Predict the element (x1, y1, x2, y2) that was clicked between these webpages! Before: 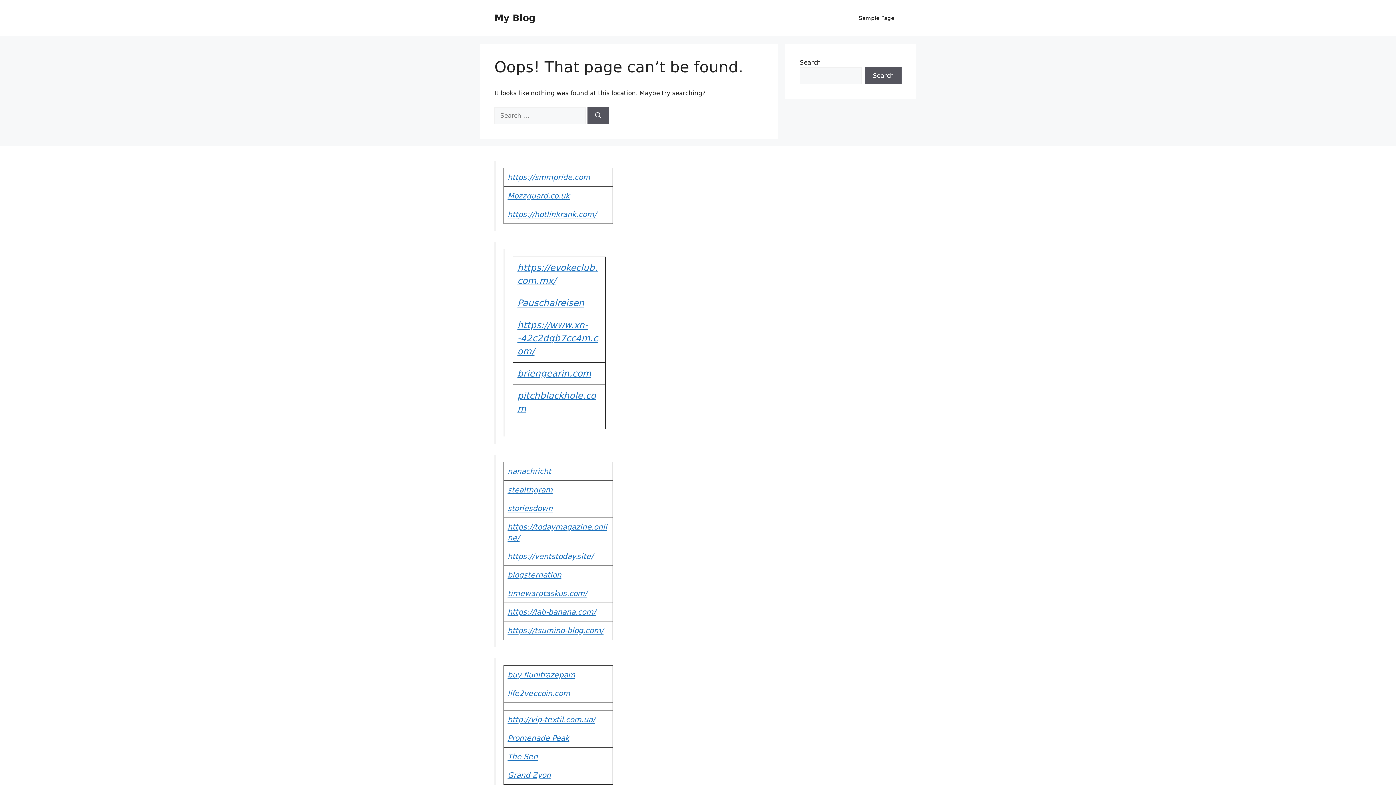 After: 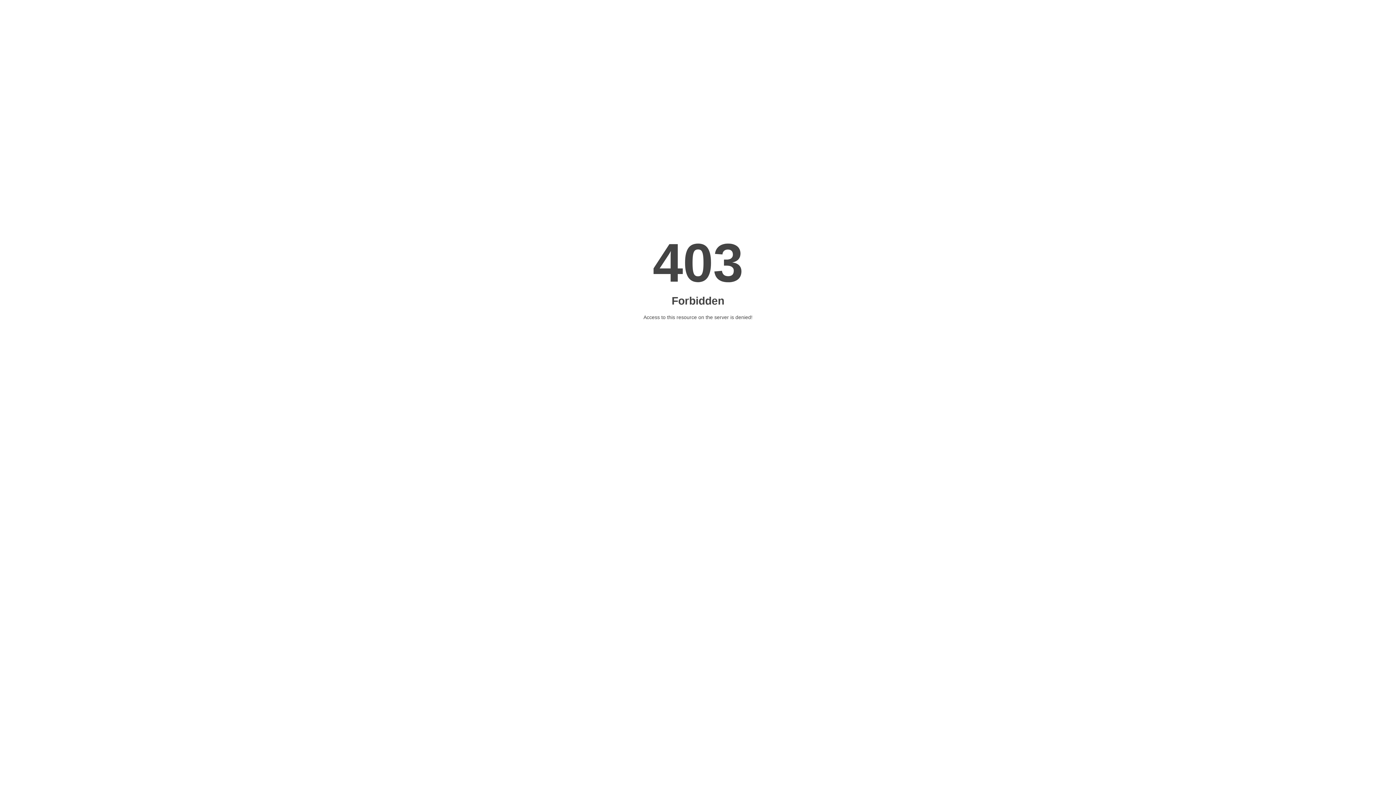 Action: label: Promenade Peak bbox: (507, 734, 569, 742)